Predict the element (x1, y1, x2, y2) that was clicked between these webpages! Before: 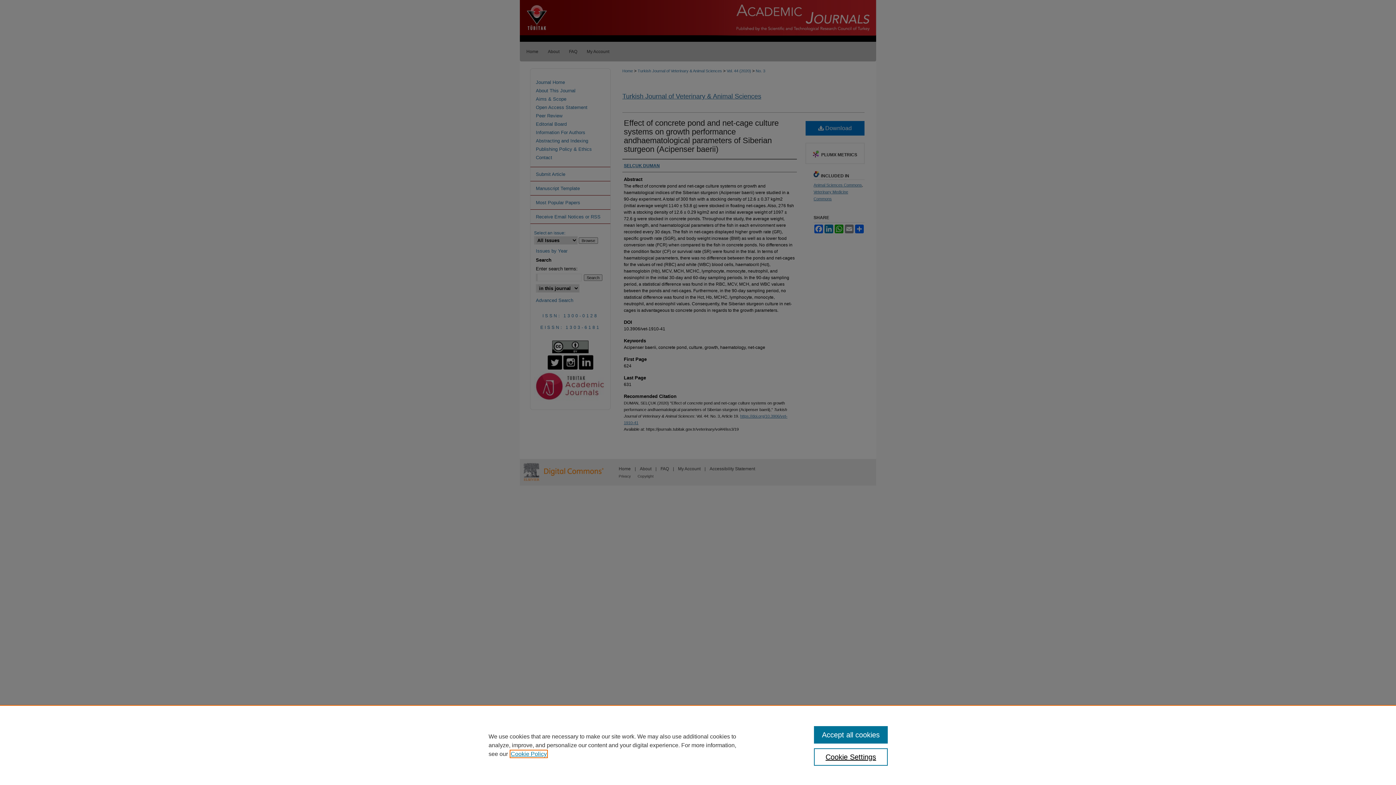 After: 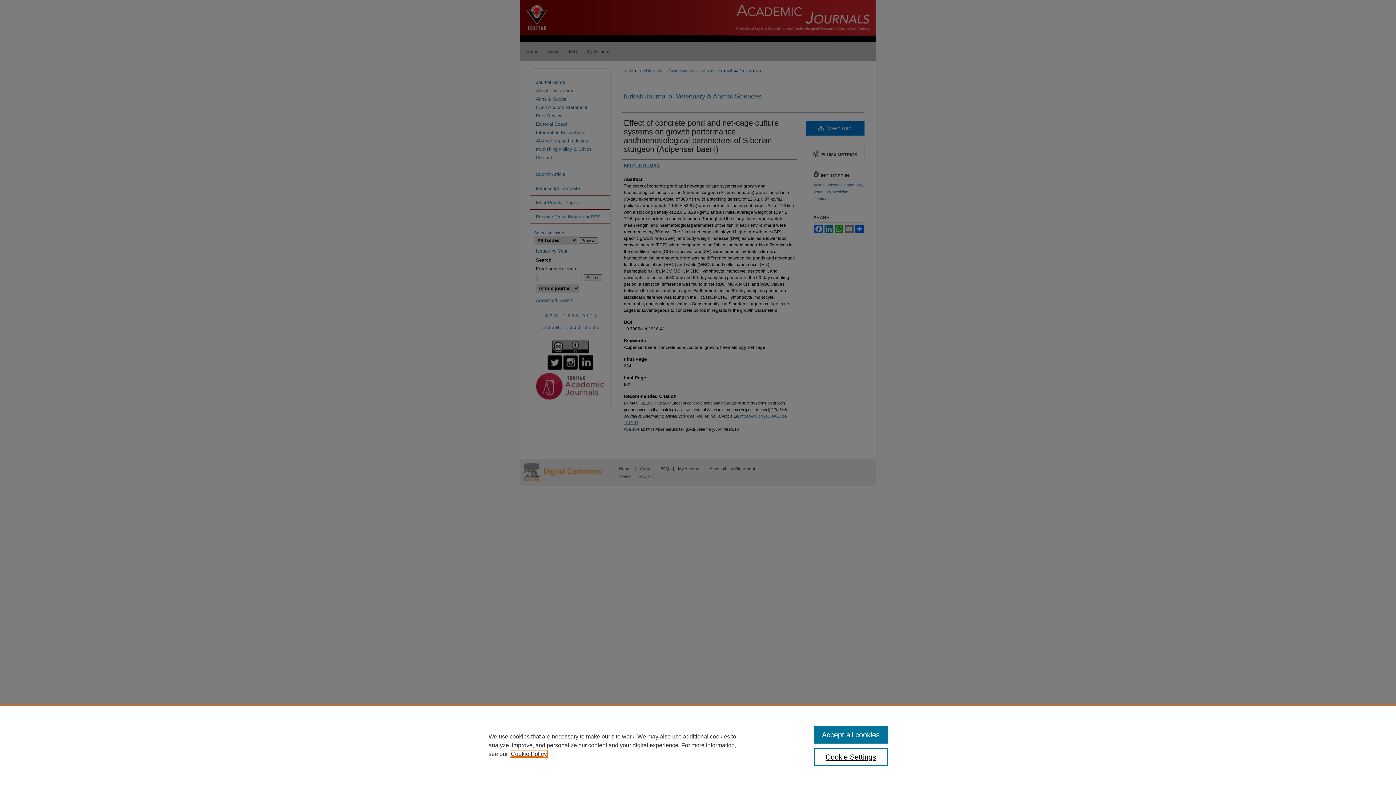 Action: label: , opens in a new tab bbox: (510, 751, 546, 757)